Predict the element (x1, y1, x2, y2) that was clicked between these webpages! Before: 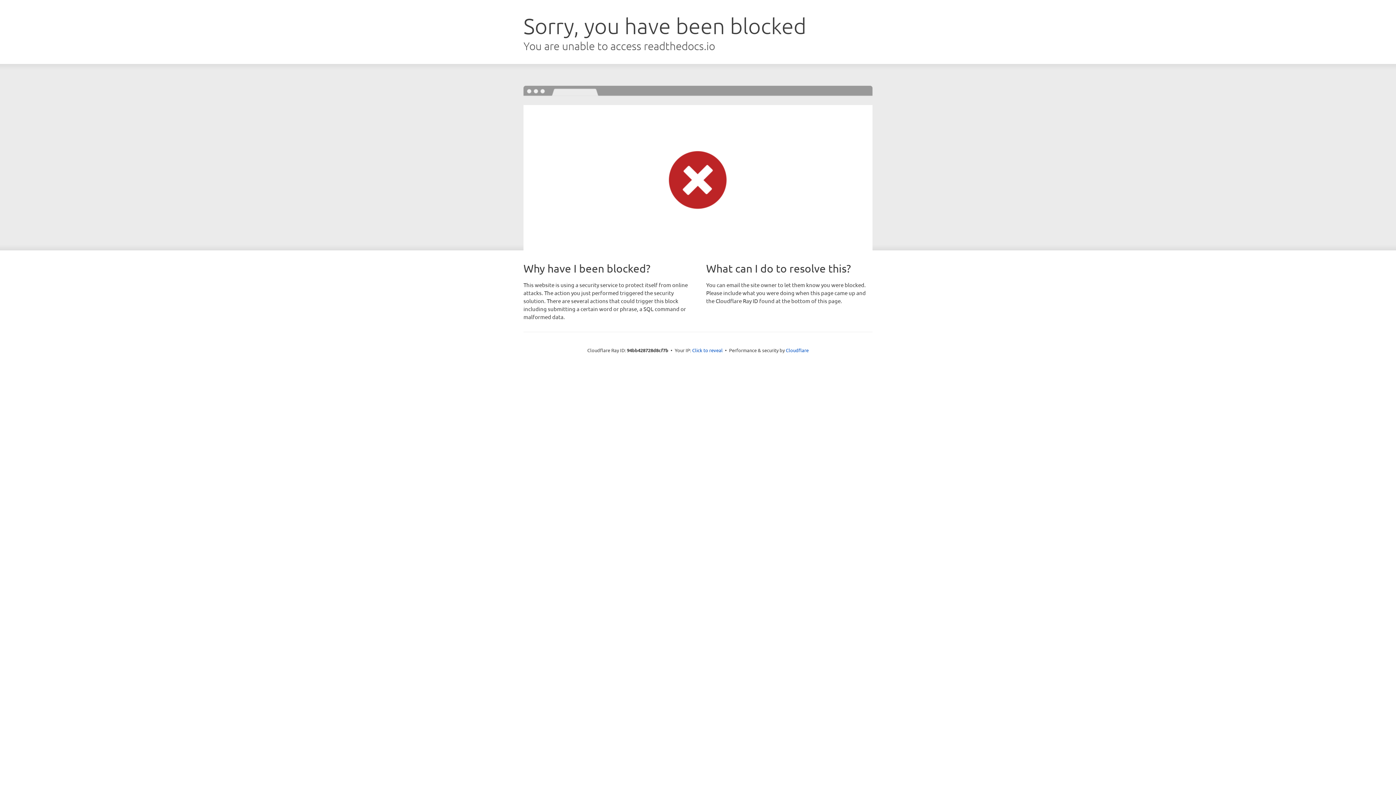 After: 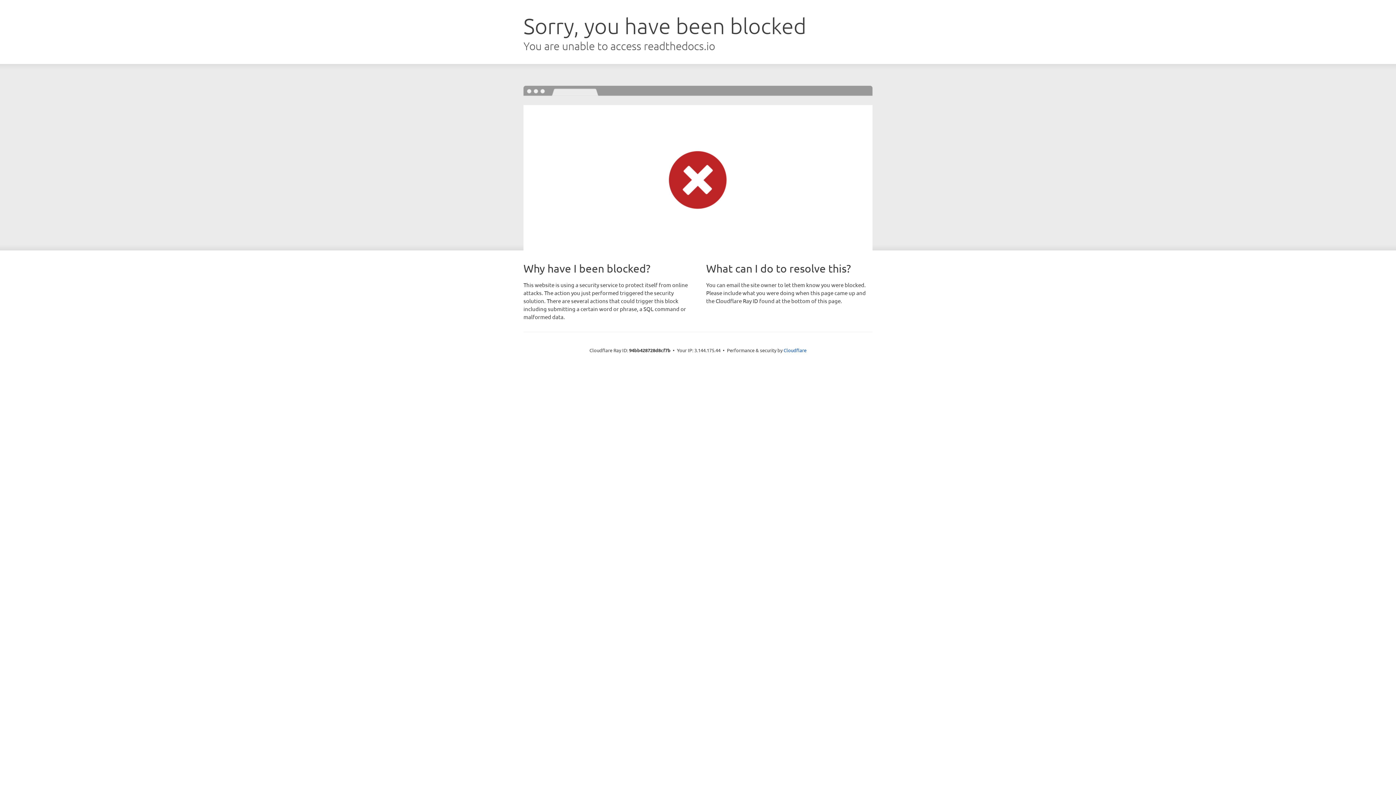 Action: label: Click to reveal bbox: (692, 346, 722, 353)